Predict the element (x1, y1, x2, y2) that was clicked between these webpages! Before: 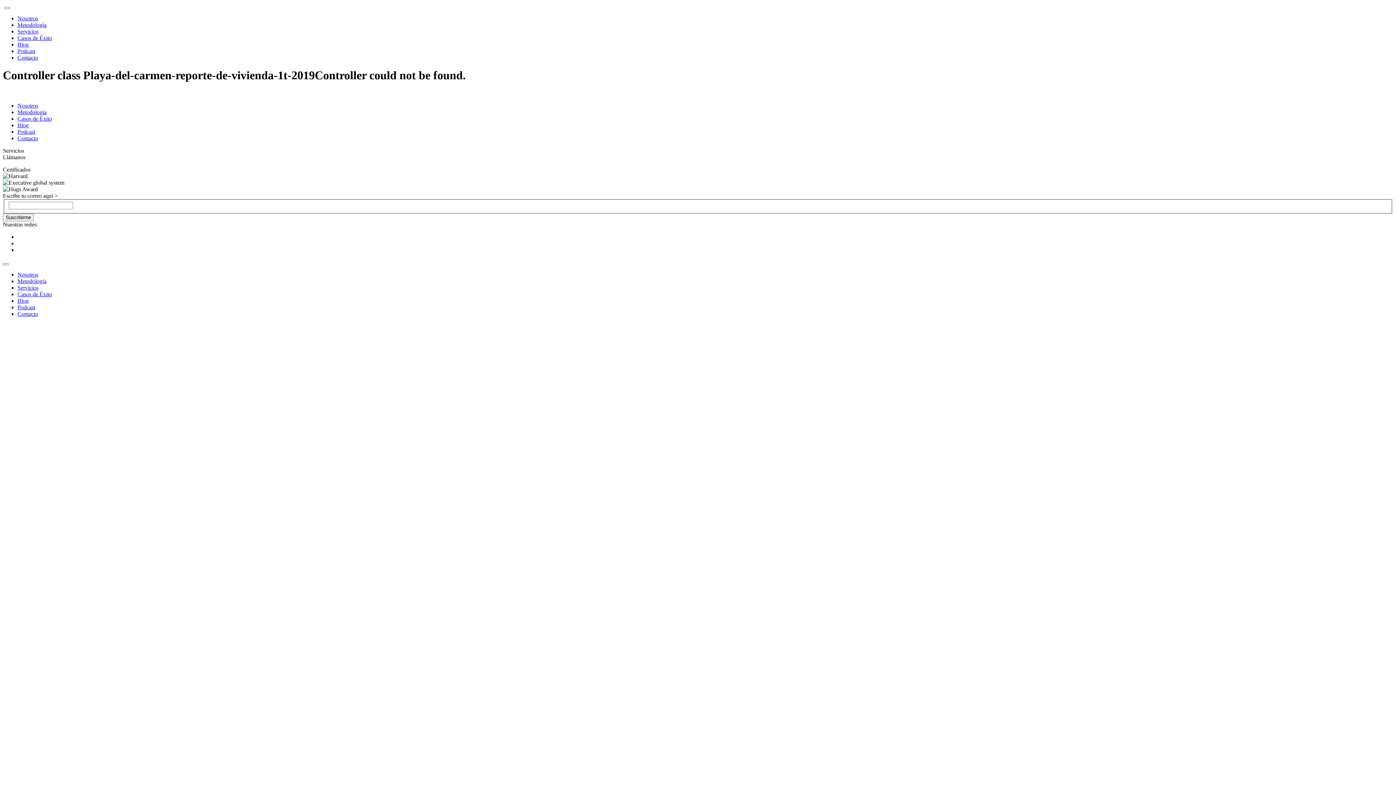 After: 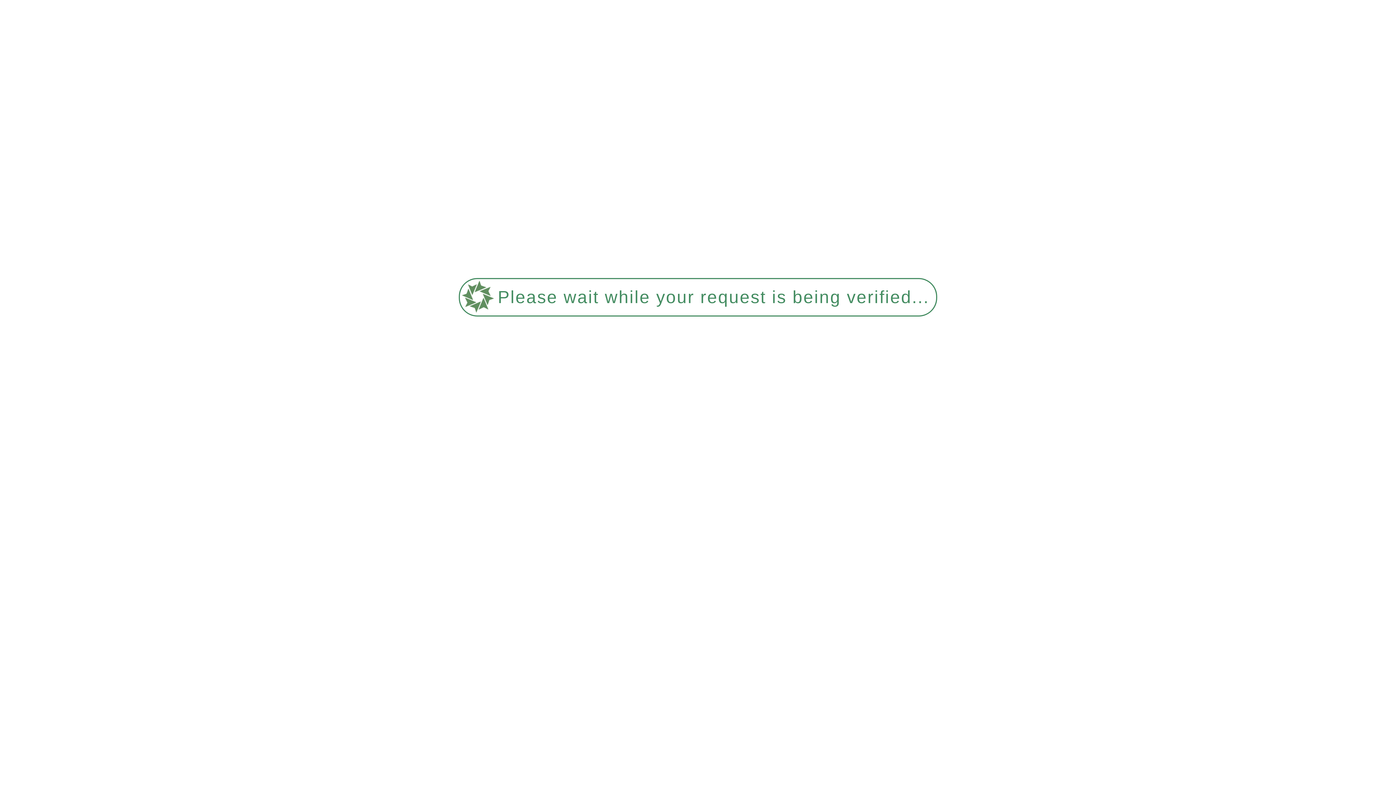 Action: label: Metodología bbox: (17, 21, 46, 28)